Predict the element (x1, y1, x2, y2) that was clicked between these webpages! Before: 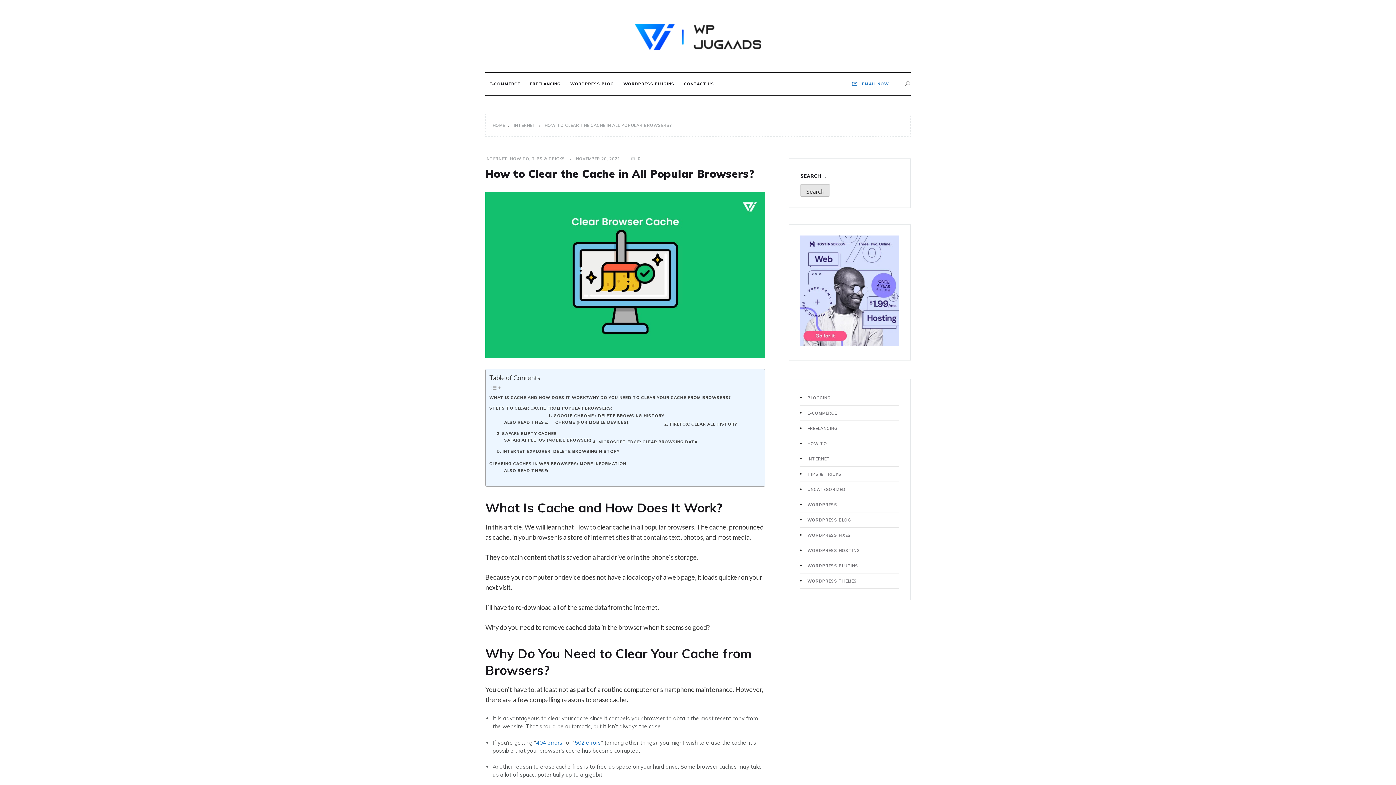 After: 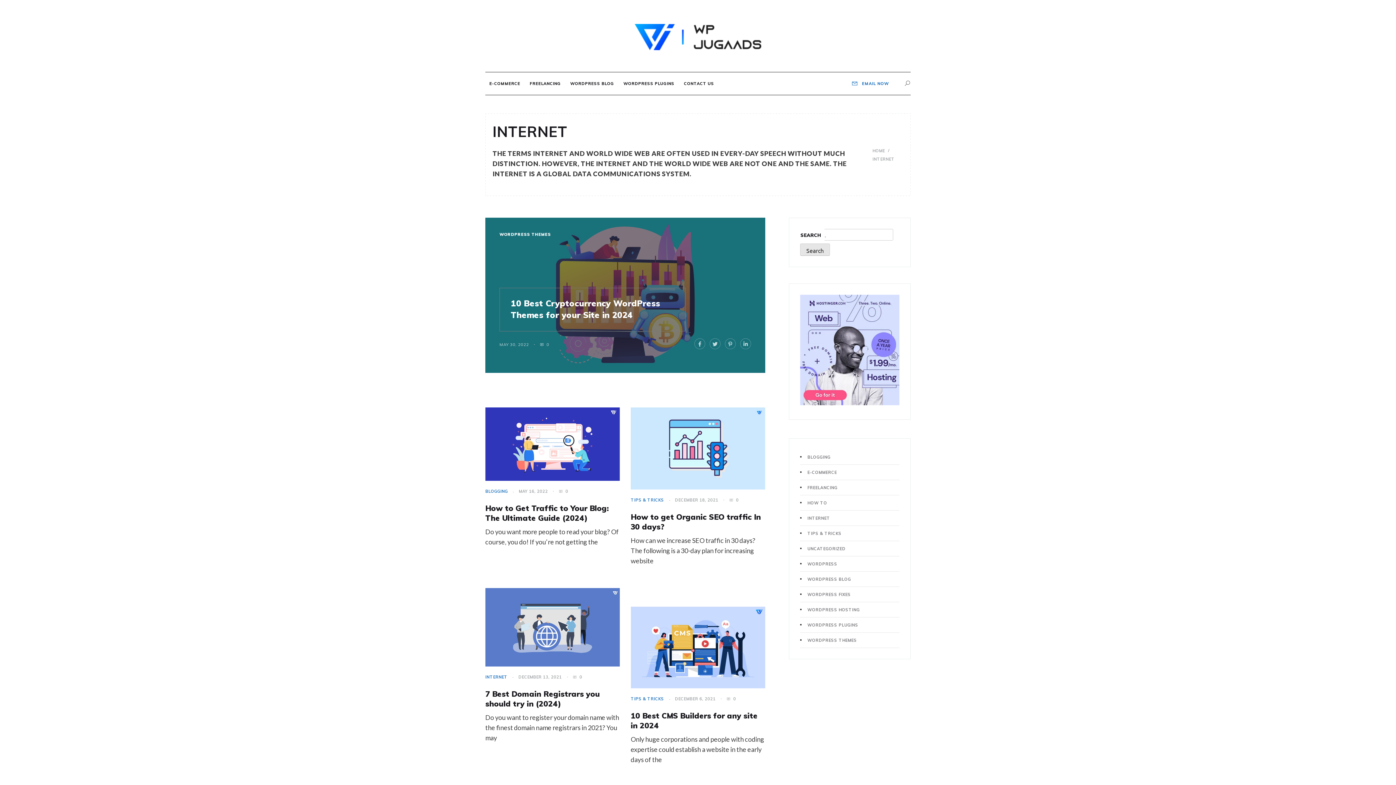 Action: label: INTERNET bbox: (485, 154, 507, 162)